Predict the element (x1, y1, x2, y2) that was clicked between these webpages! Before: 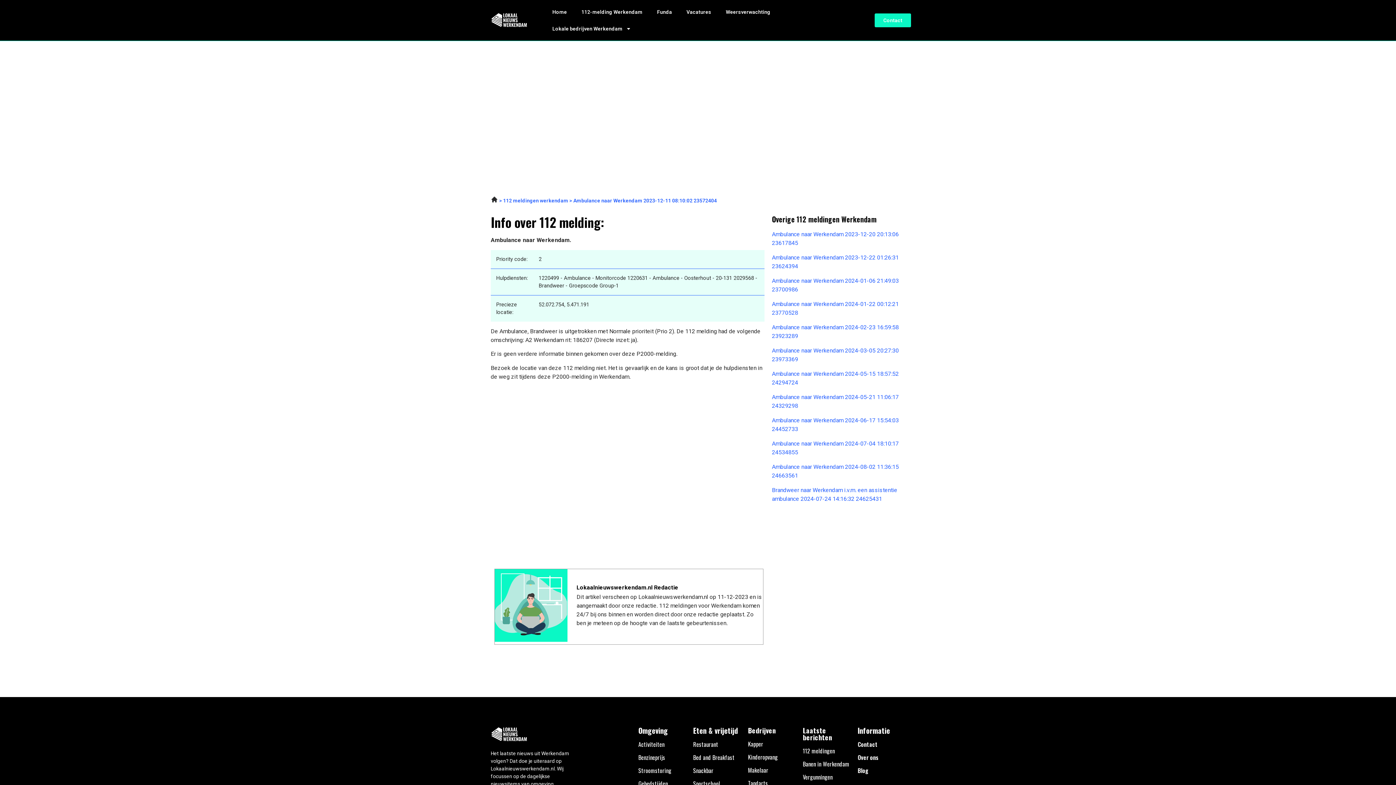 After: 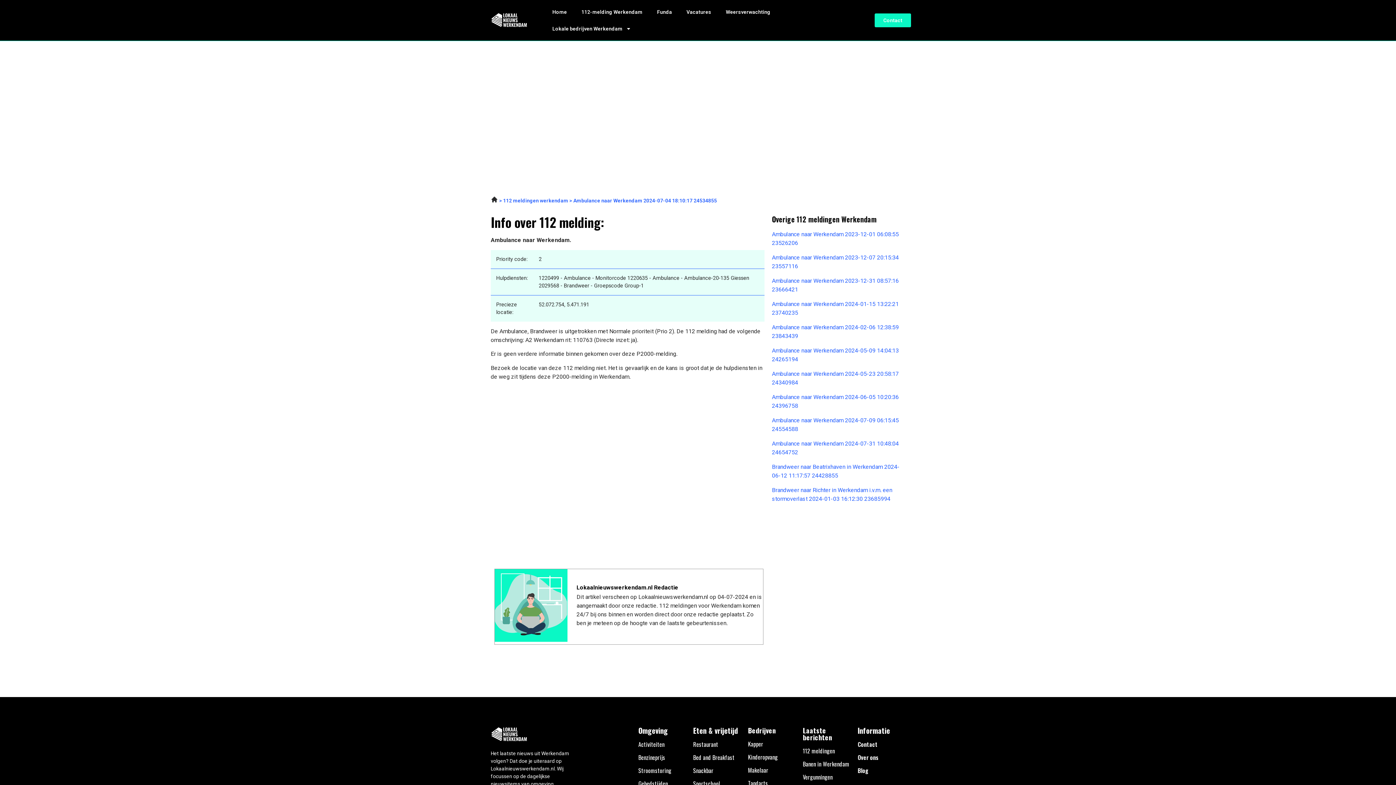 Action: label: Ambulance naar Werkendam 2024-07-04 18:10:17 24534855 bbox: (772, 439, 905, 457)